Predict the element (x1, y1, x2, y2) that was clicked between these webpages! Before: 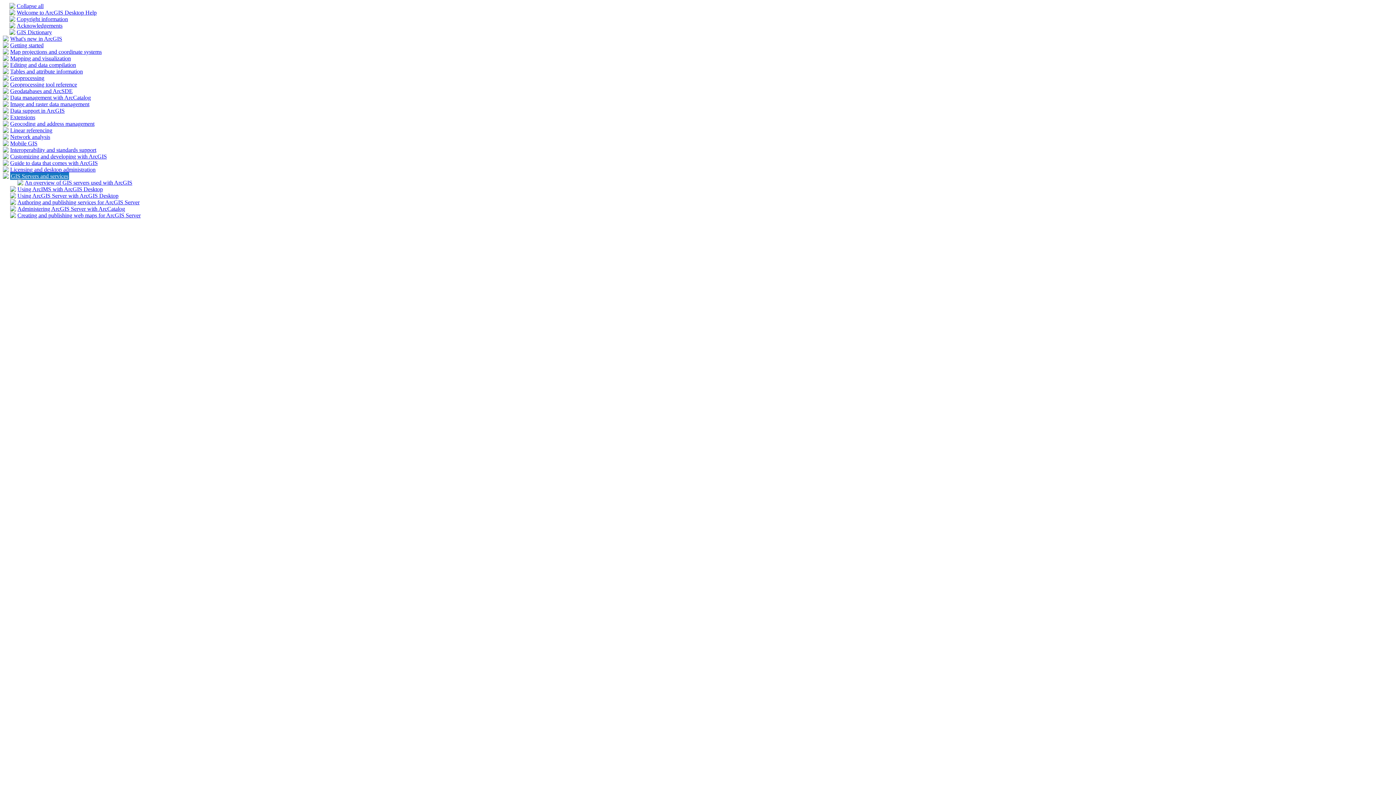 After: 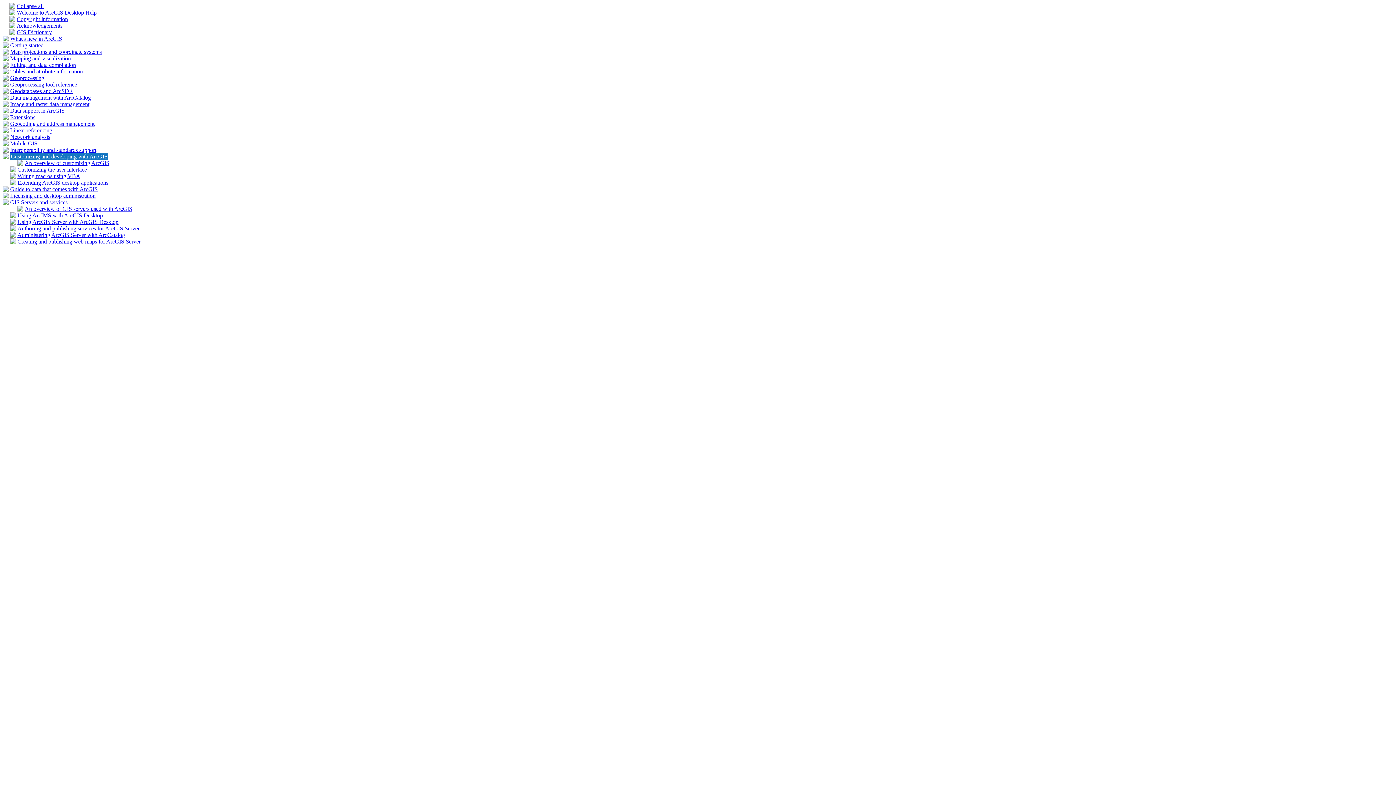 Action: bbox: (2, 154, 8, 160)